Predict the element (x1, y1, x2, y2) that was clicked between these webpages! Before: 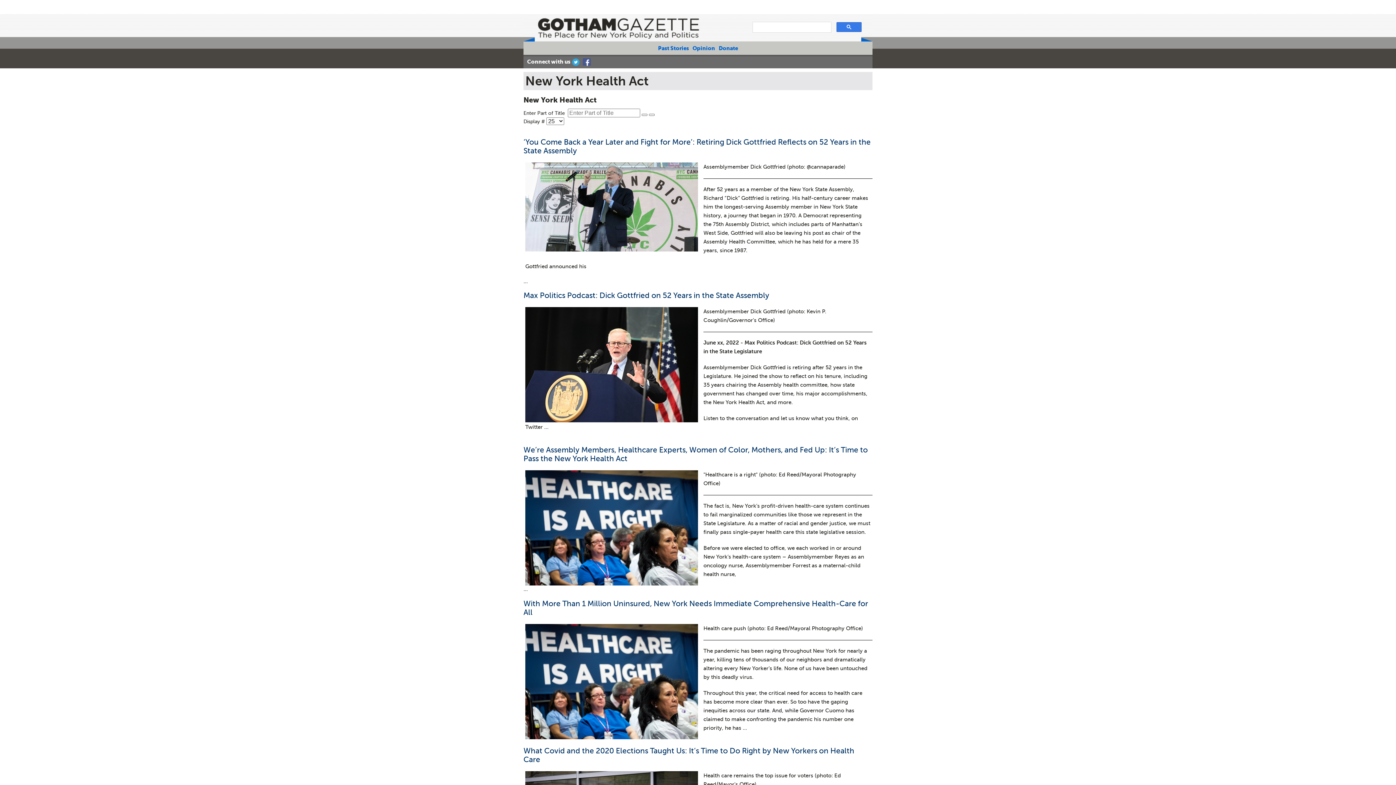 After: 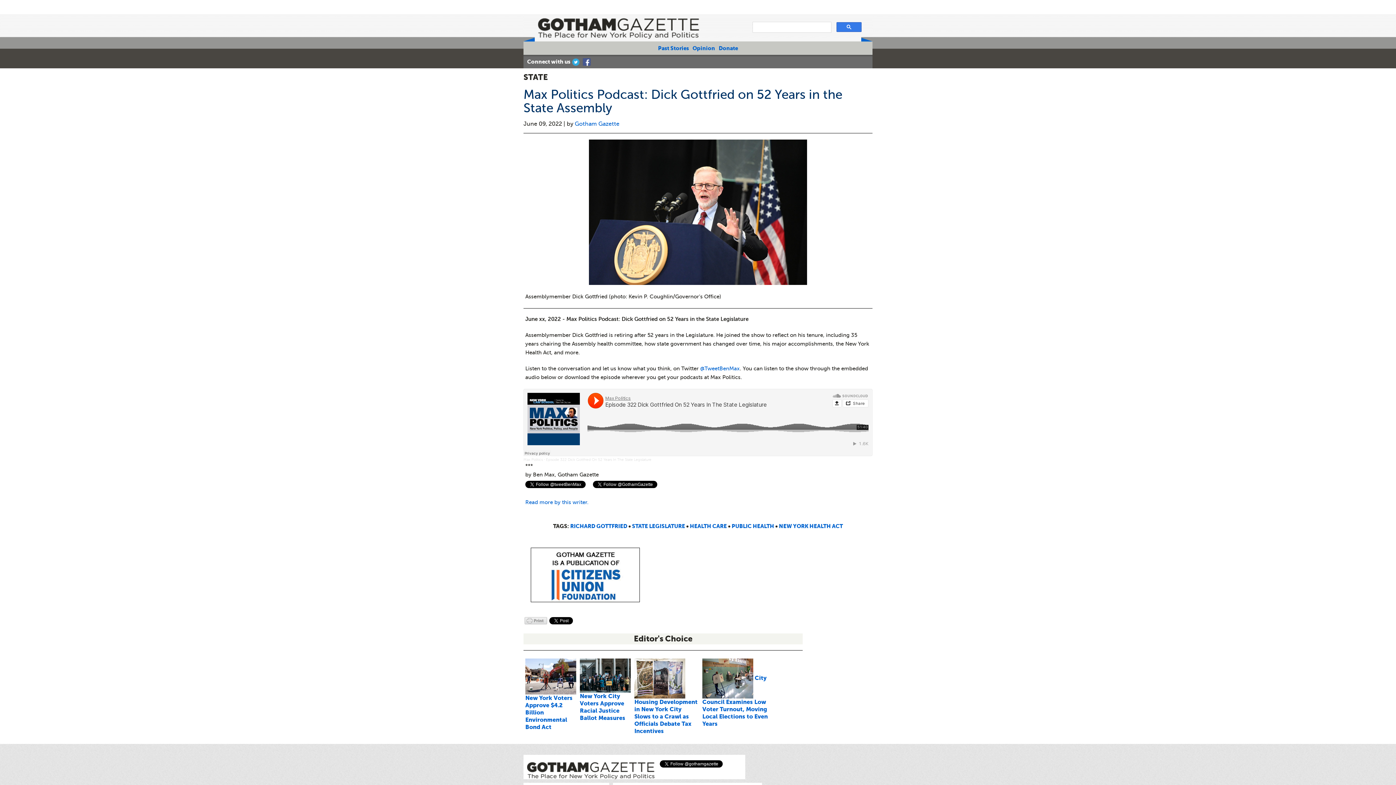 Action: bbox: (523, 291, 769, 300) label: Max Politics Podcast: Dick Gottfried on 52 Years in the State Assembly